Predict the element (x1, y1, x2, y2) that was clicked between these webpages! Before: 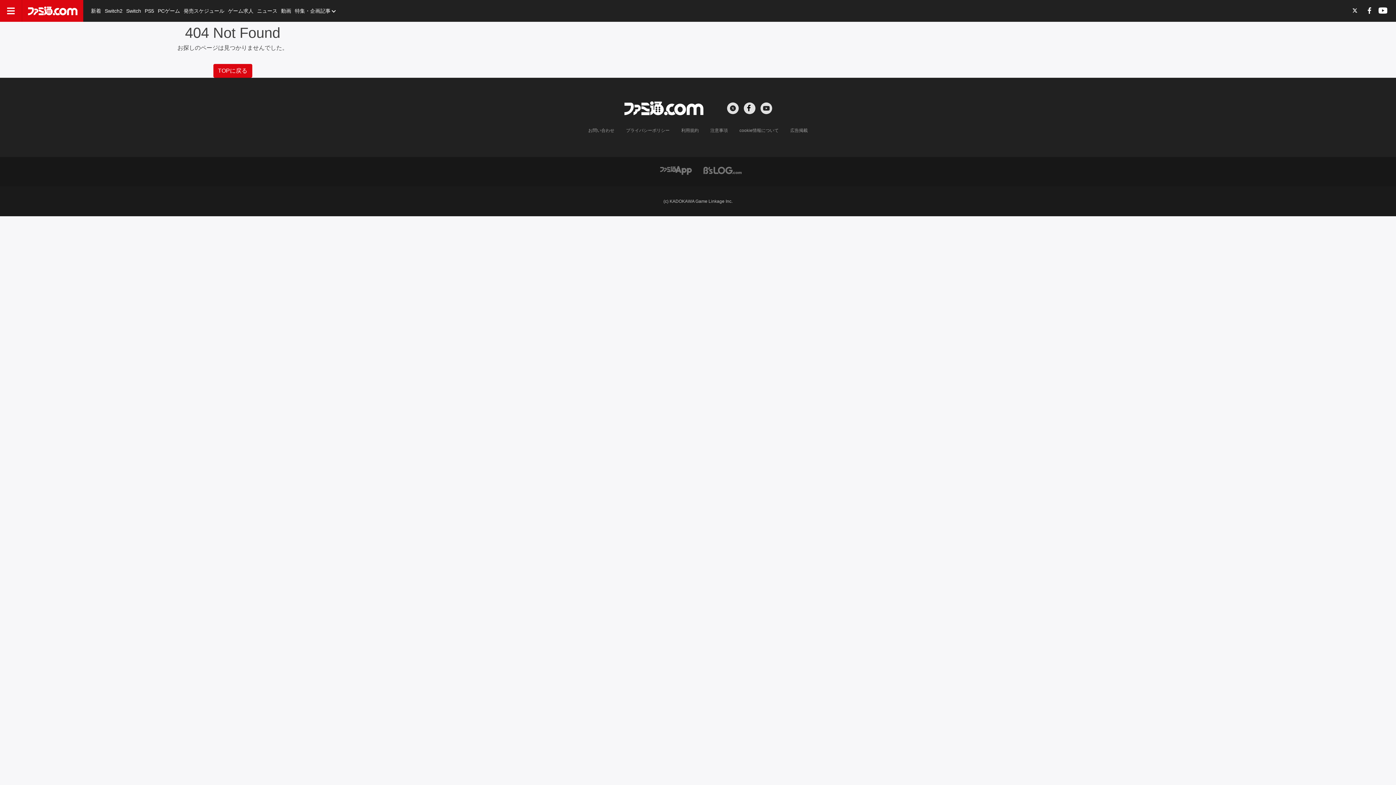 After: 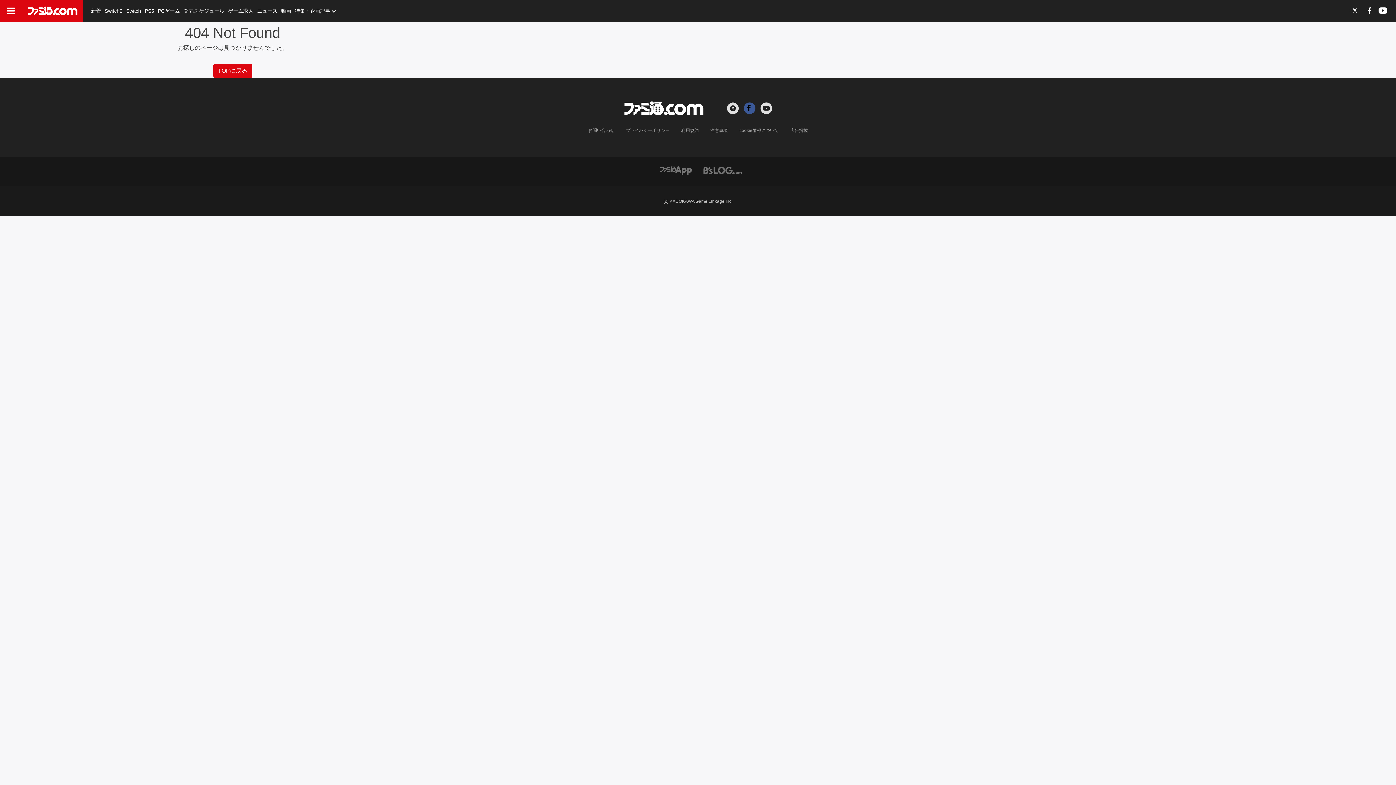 Action: label: Facebookへの外部リンク bbox: (744, 102, 755, 114)